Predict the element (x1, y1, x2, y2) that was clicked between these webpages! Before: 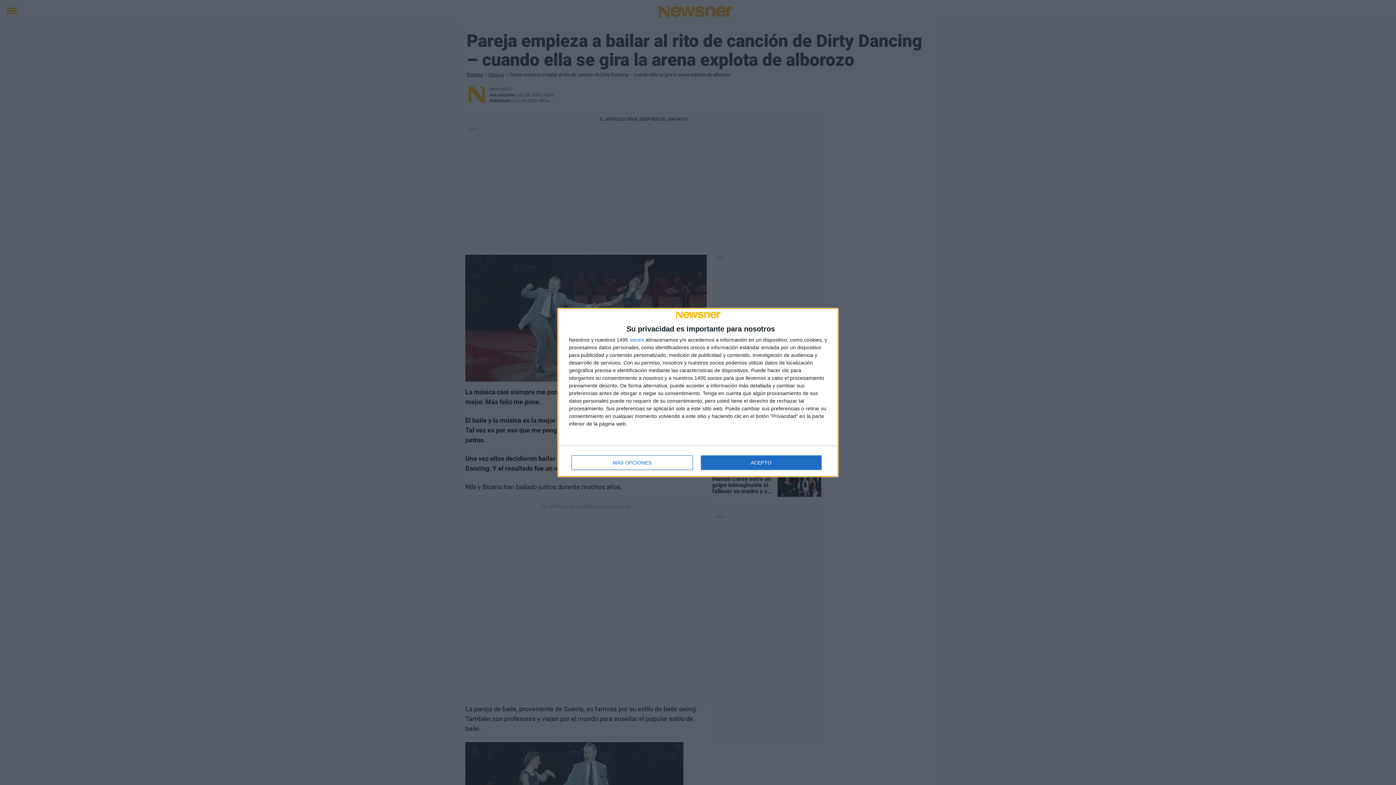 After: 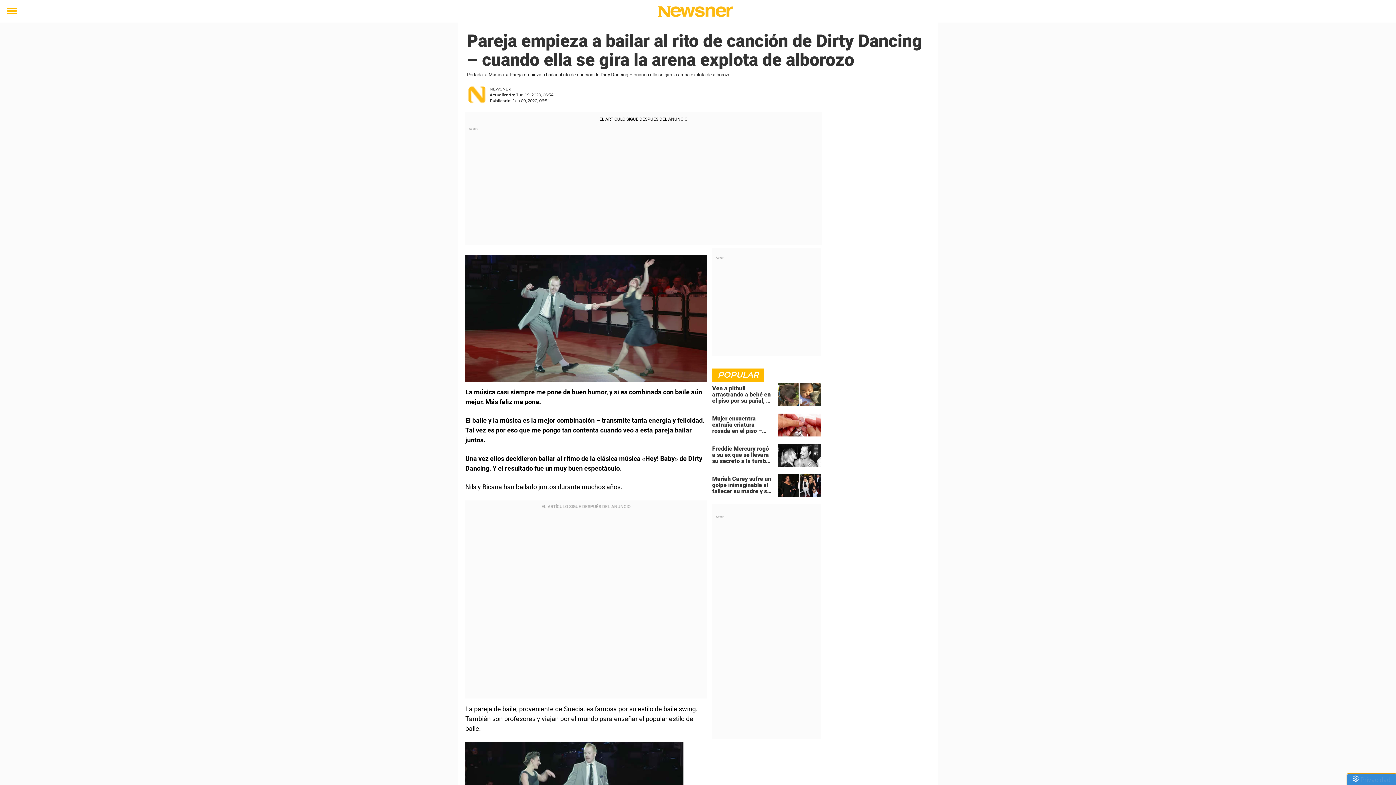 Action: label: ACEPTO bbox: (700, 455, 821, 470)